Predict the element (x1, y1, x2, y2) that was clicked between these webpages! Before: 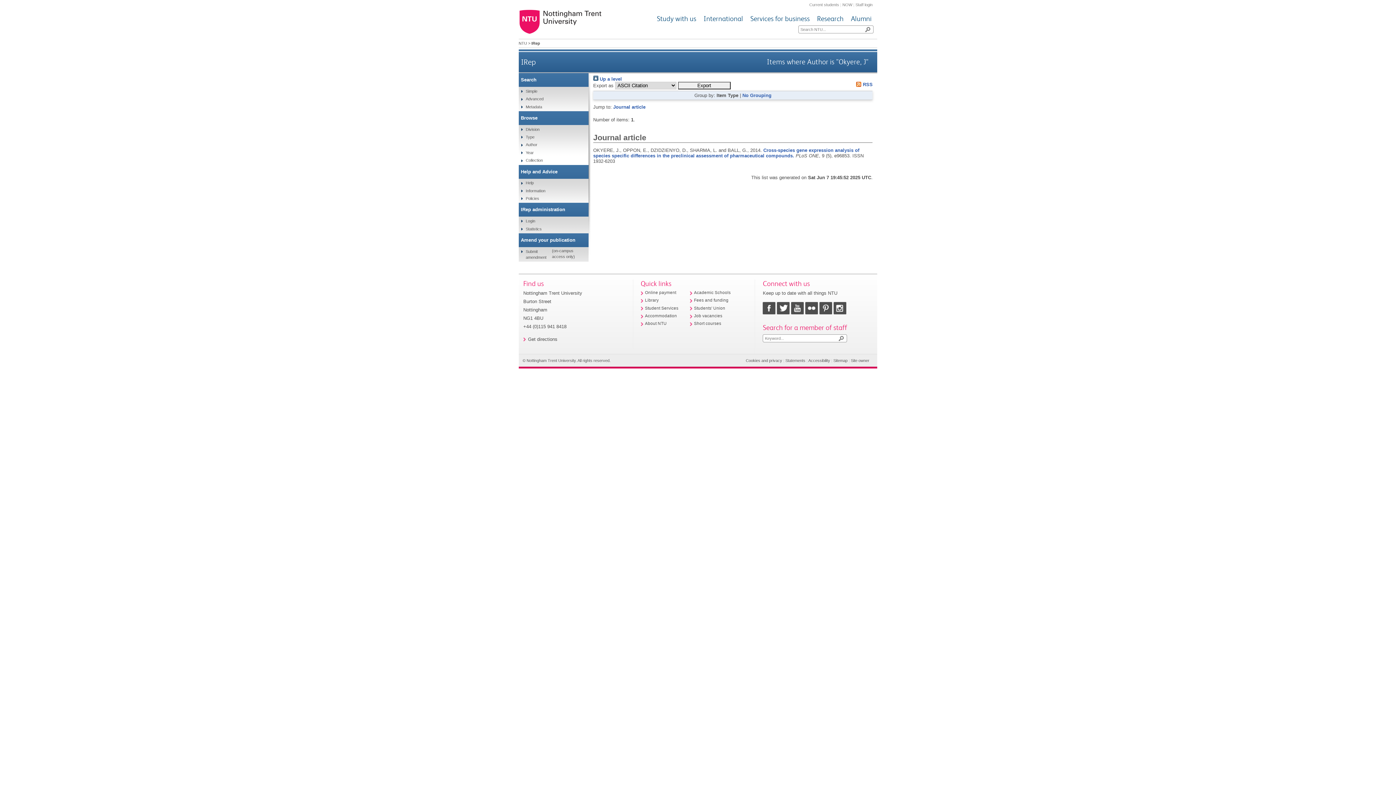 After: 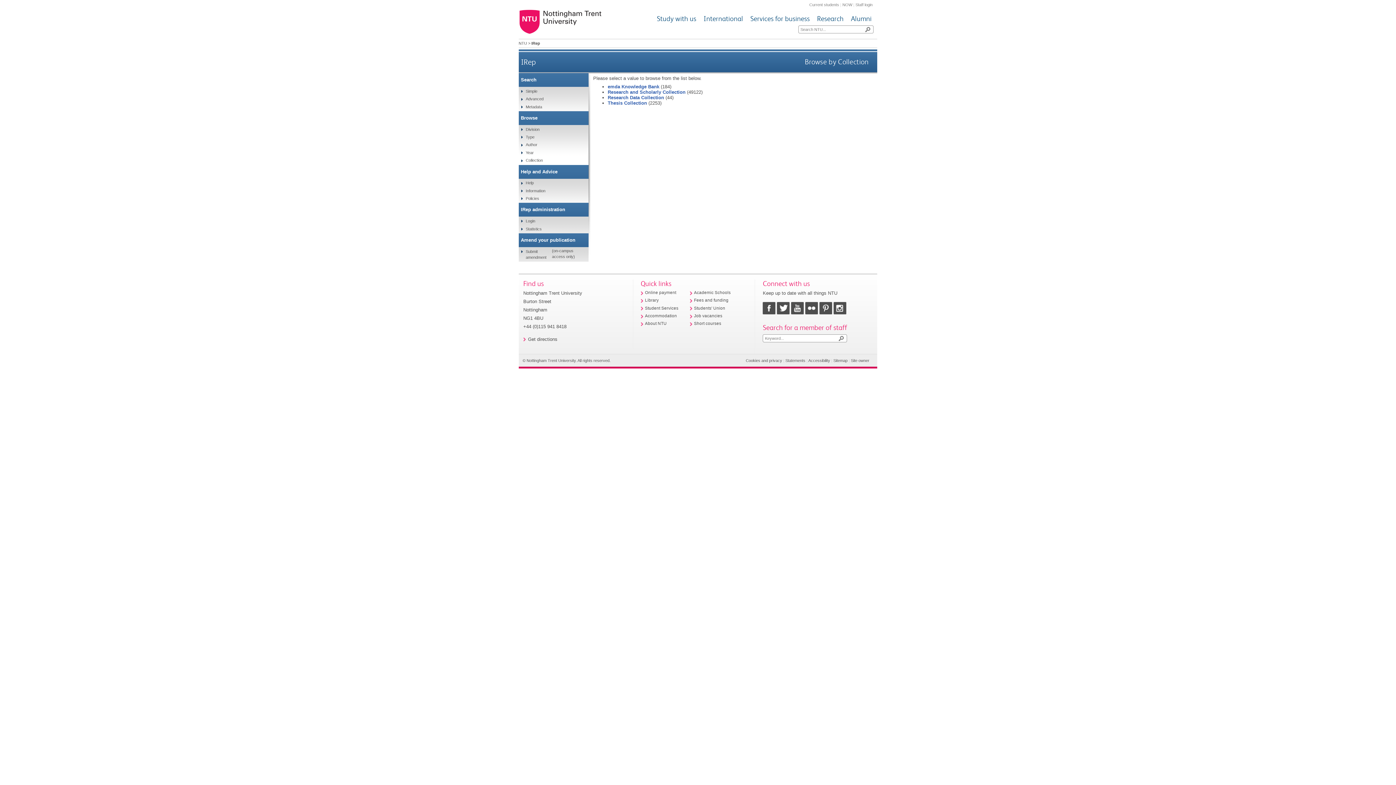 Action: bbox: (523, 157, 543, 164) label: Collection